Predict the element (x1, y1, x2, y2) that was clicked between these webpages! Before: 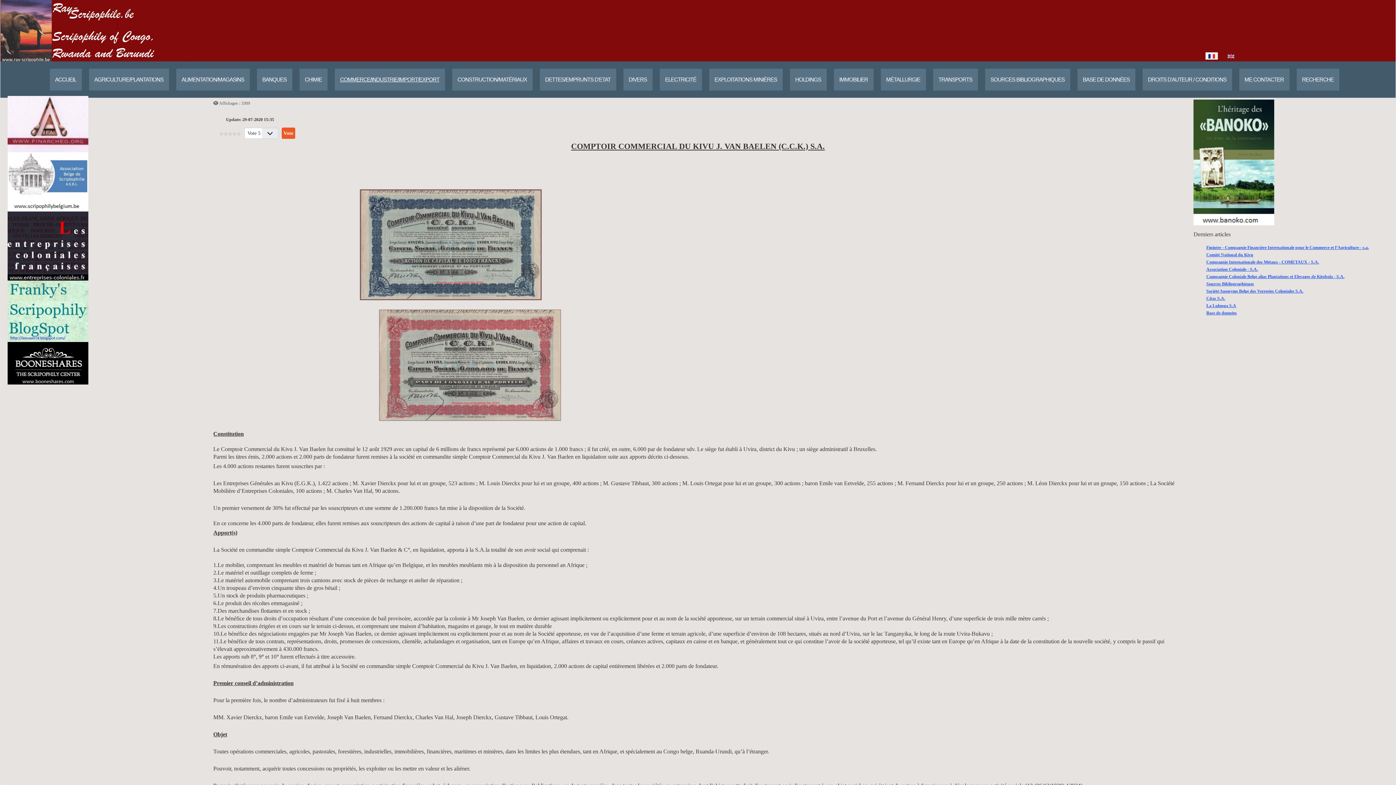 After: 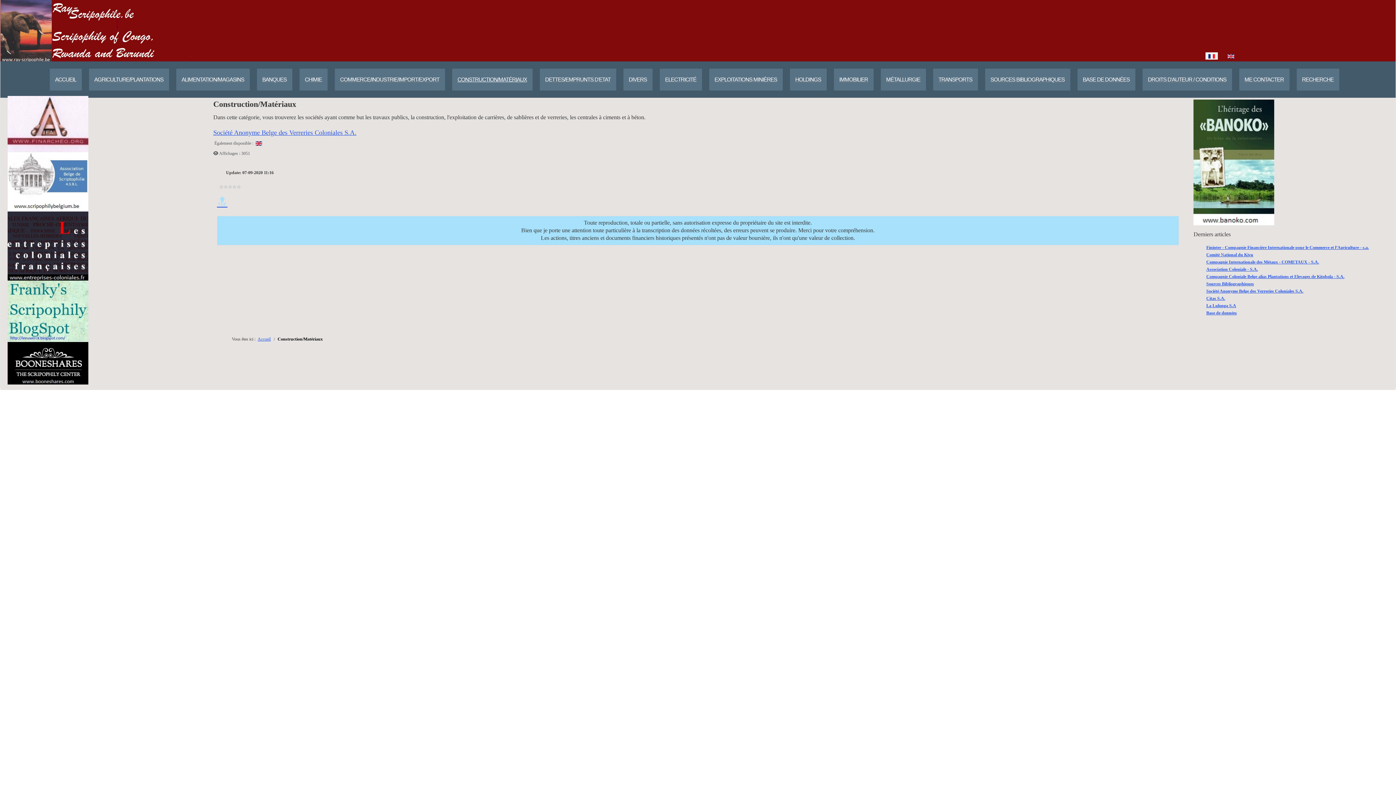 Action: label: CONSTRUCTION/MATÉRIAUX bbox: (452, 68, 532, 90)